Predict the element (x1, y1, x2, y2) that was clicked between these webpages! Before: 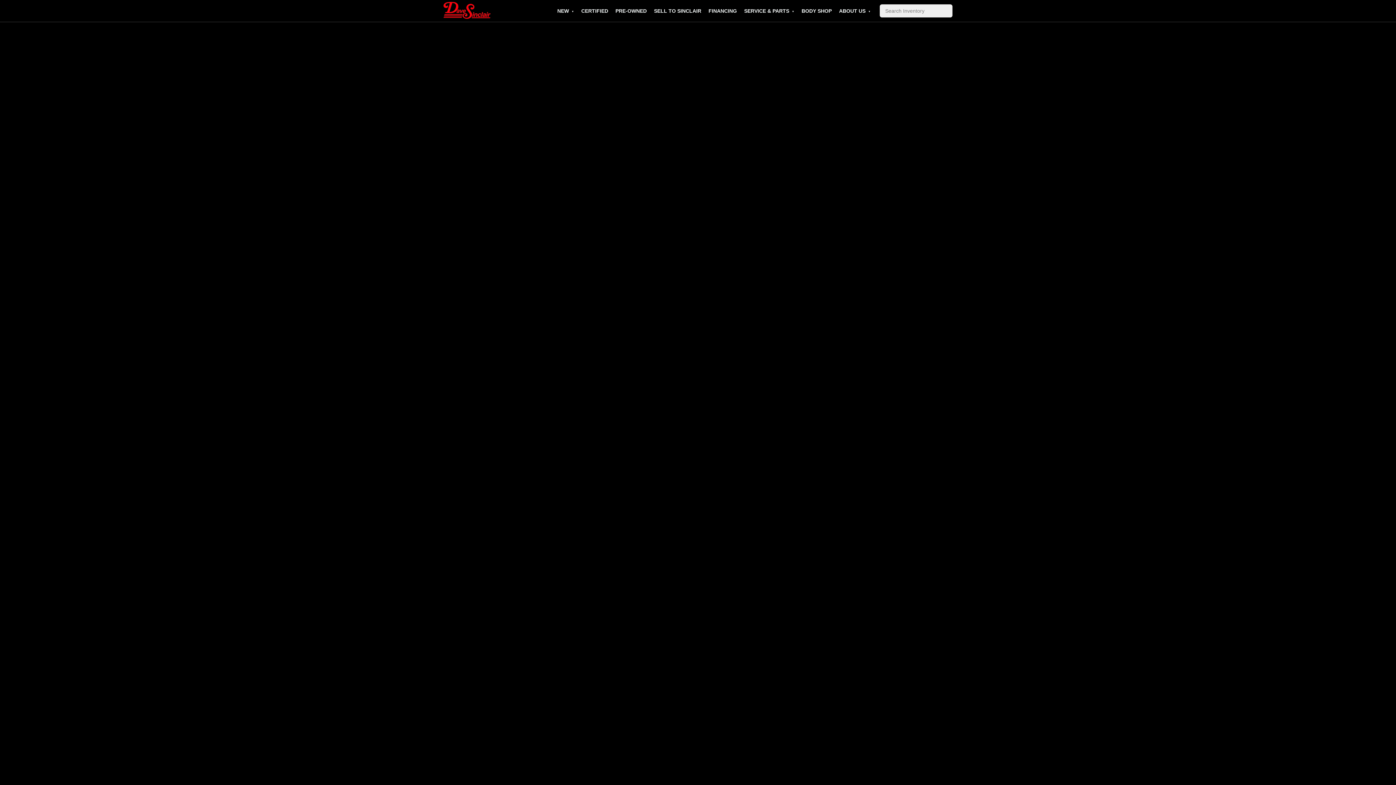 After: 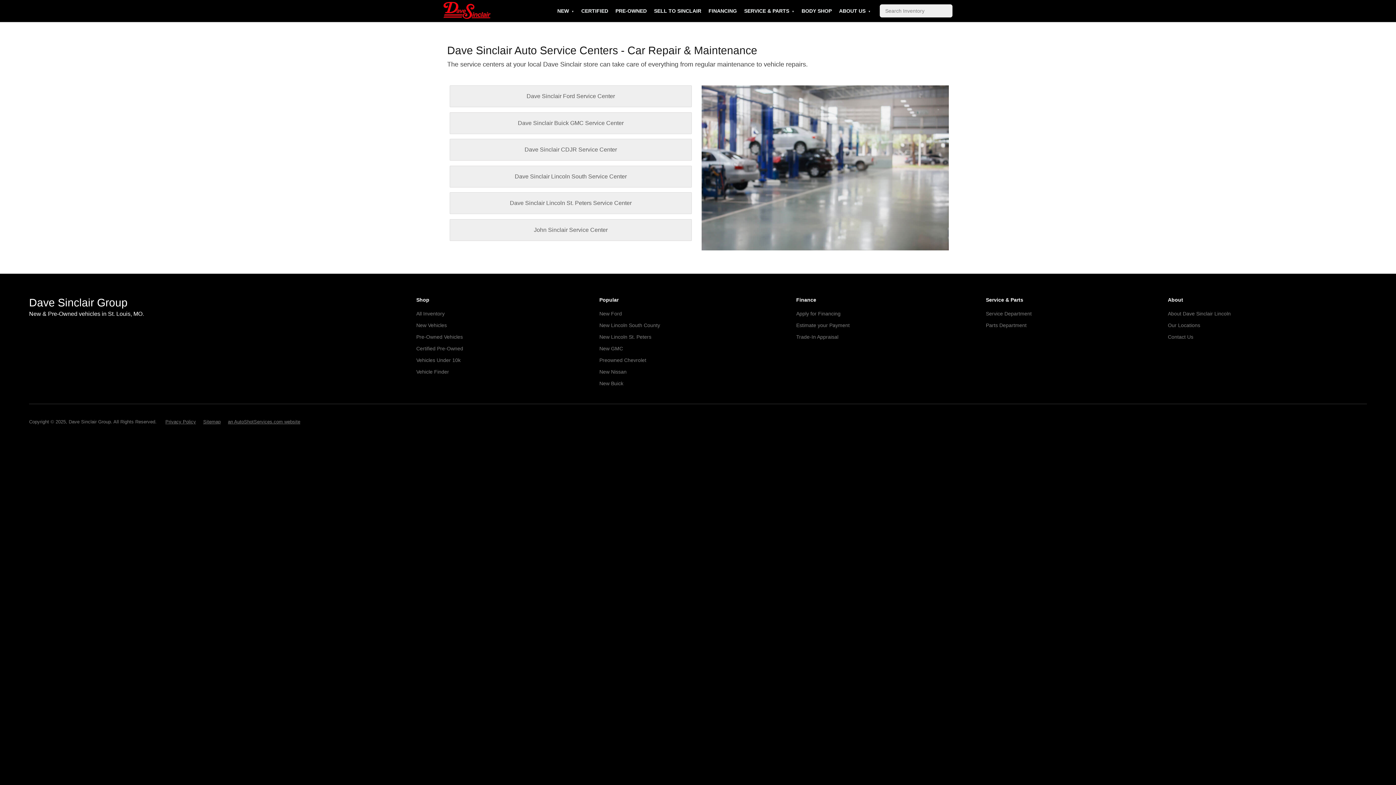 Action: bbox: (740, 0, 798, 21) label: SERVICE & PARTS